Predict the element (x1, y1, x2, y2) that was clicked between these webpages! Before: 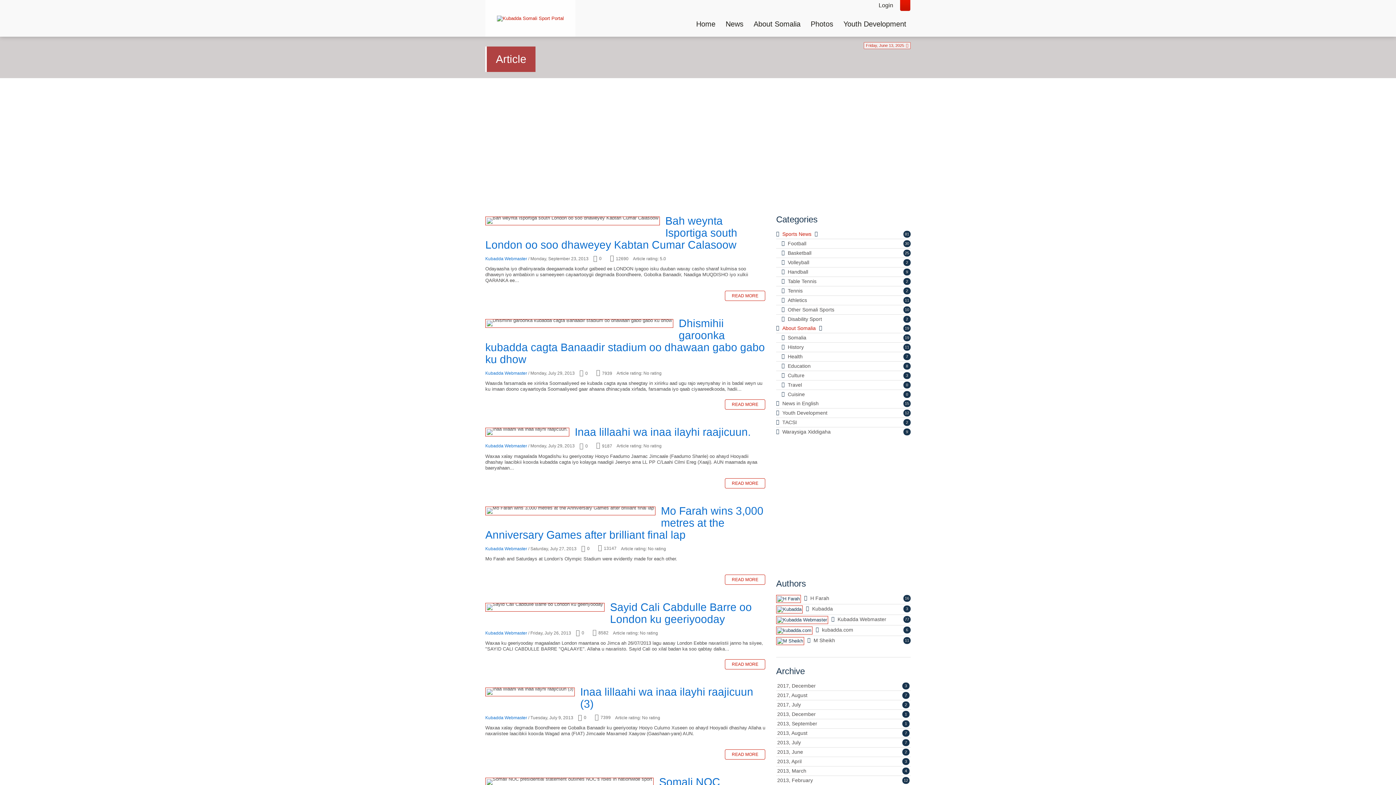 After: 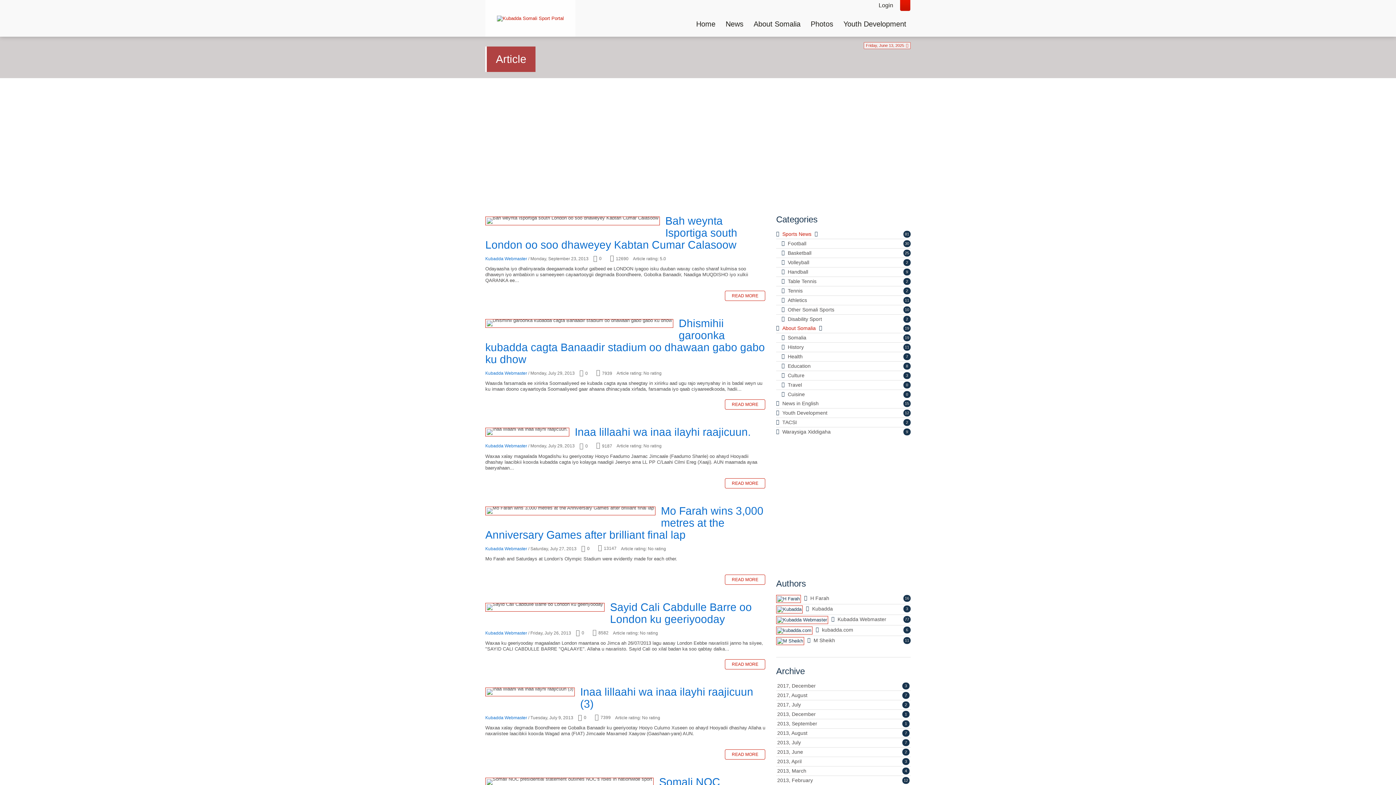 Action: bbox: (776, 616, 830, 624)